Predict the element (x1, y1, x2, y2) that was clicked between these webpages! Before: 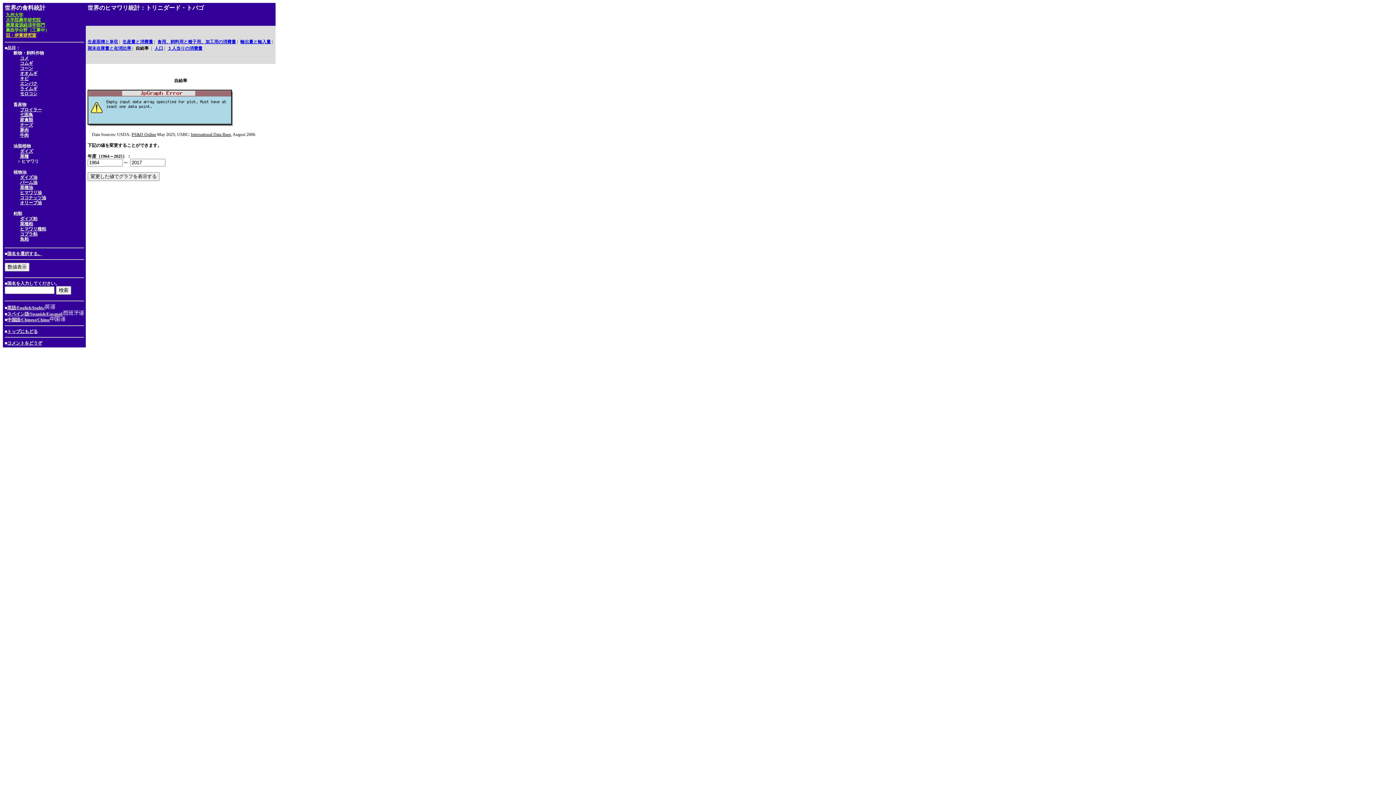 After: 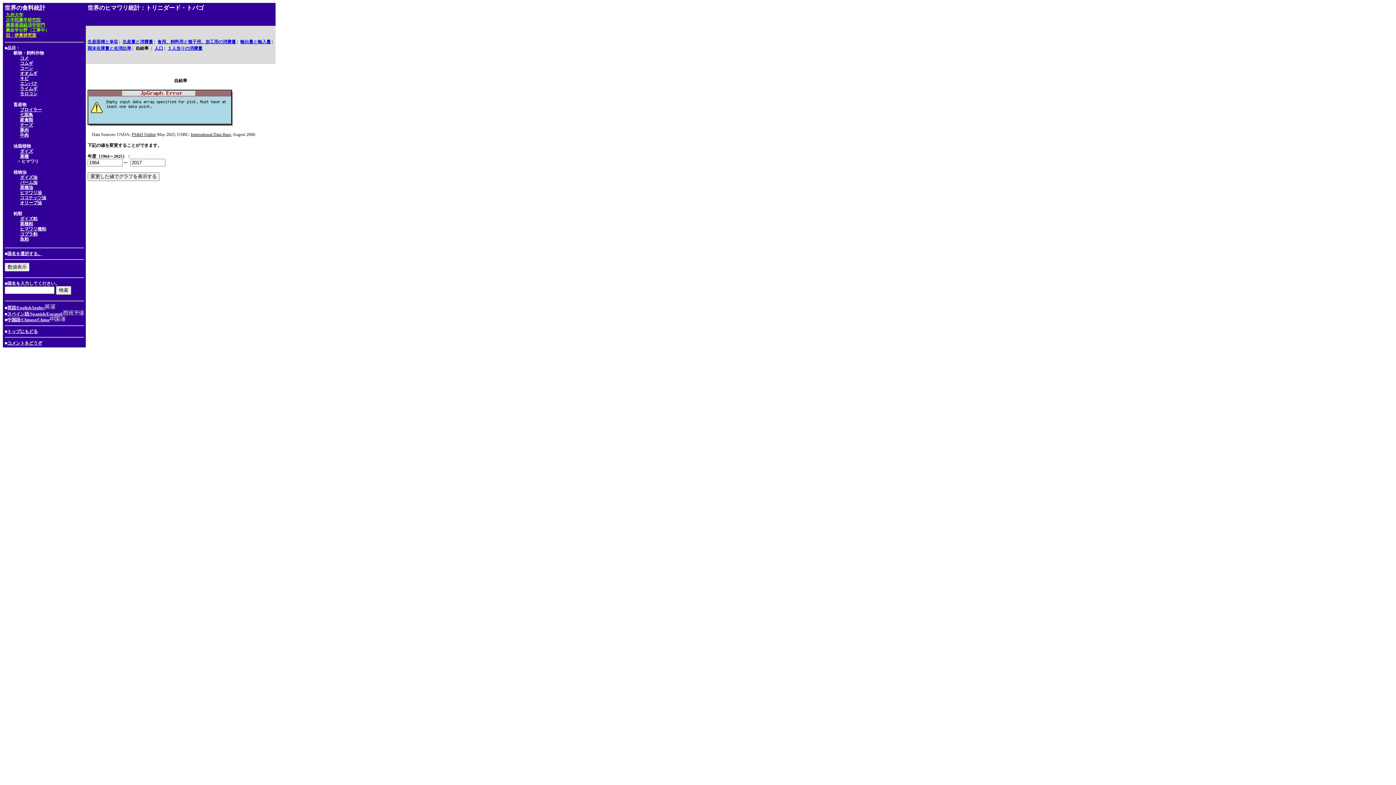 Action: bbox: (87, 121, 233, 127)